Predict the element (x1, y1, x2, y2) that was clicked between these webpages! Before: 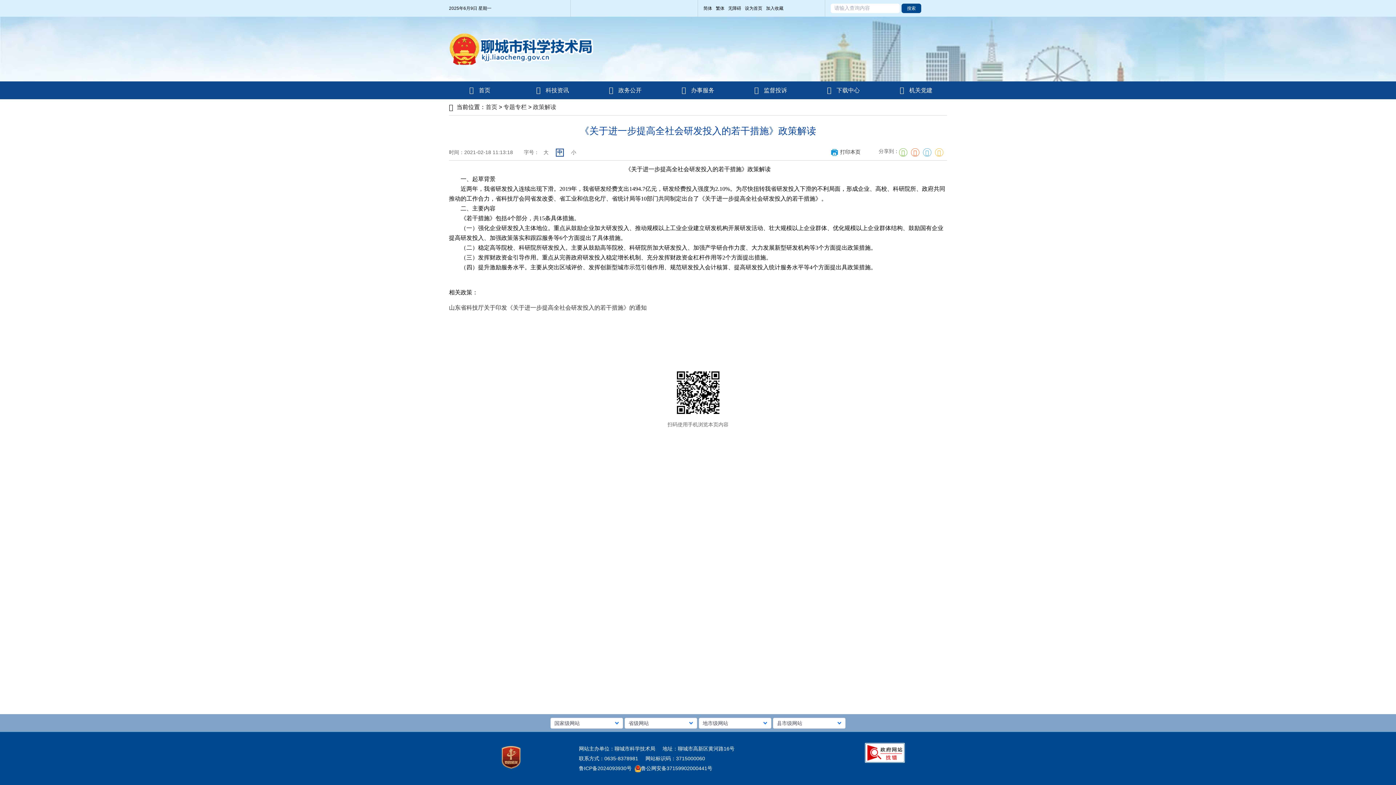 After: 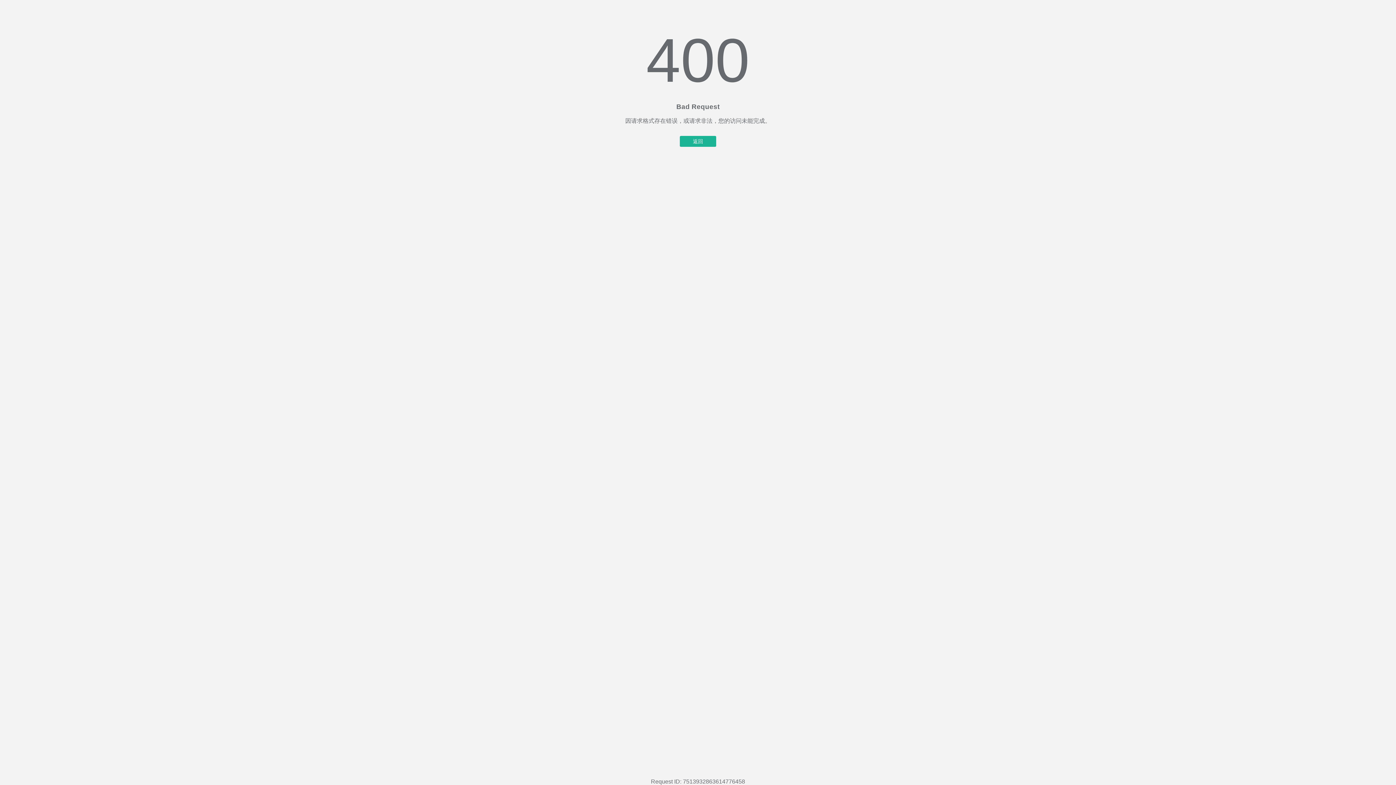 Action: label:  监督投诉 bbox: (740, 81, 801, 99)